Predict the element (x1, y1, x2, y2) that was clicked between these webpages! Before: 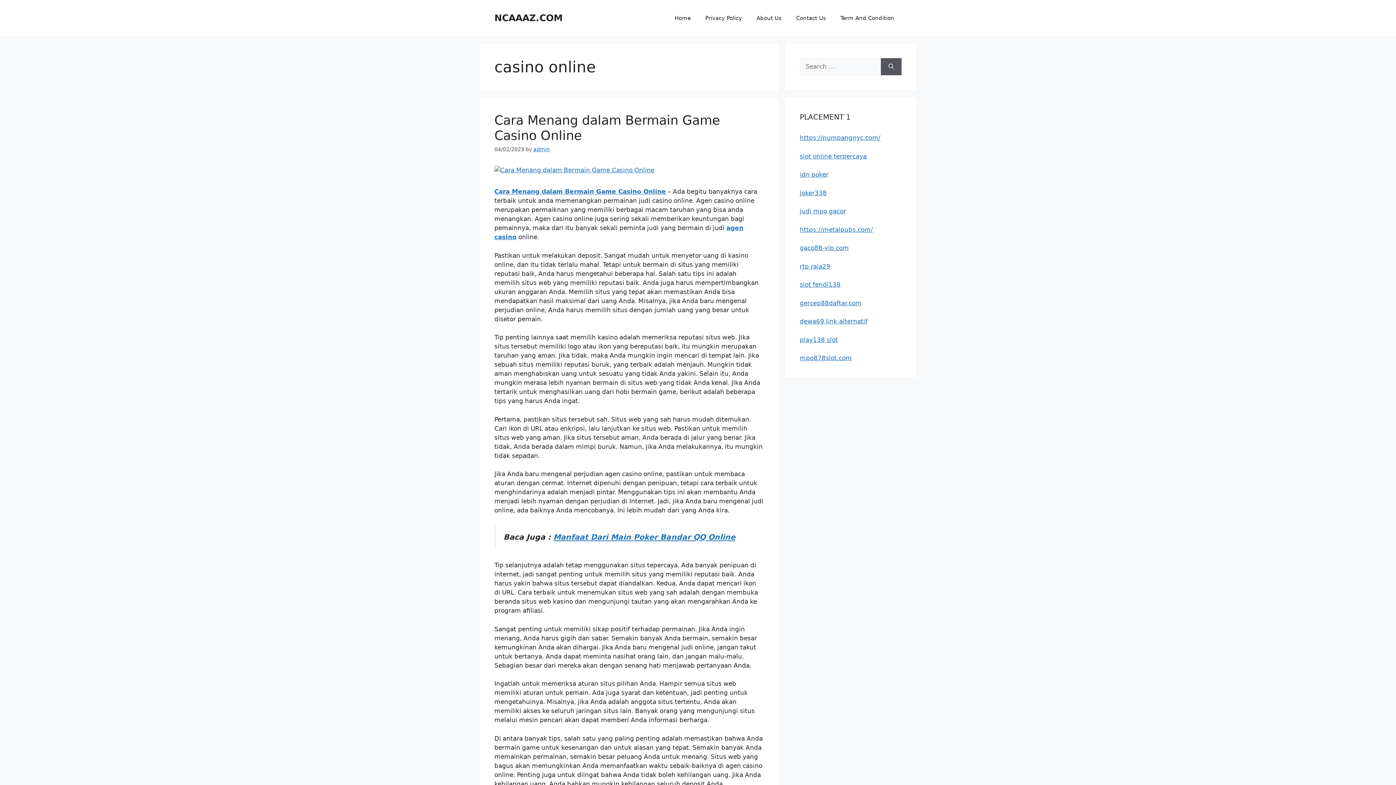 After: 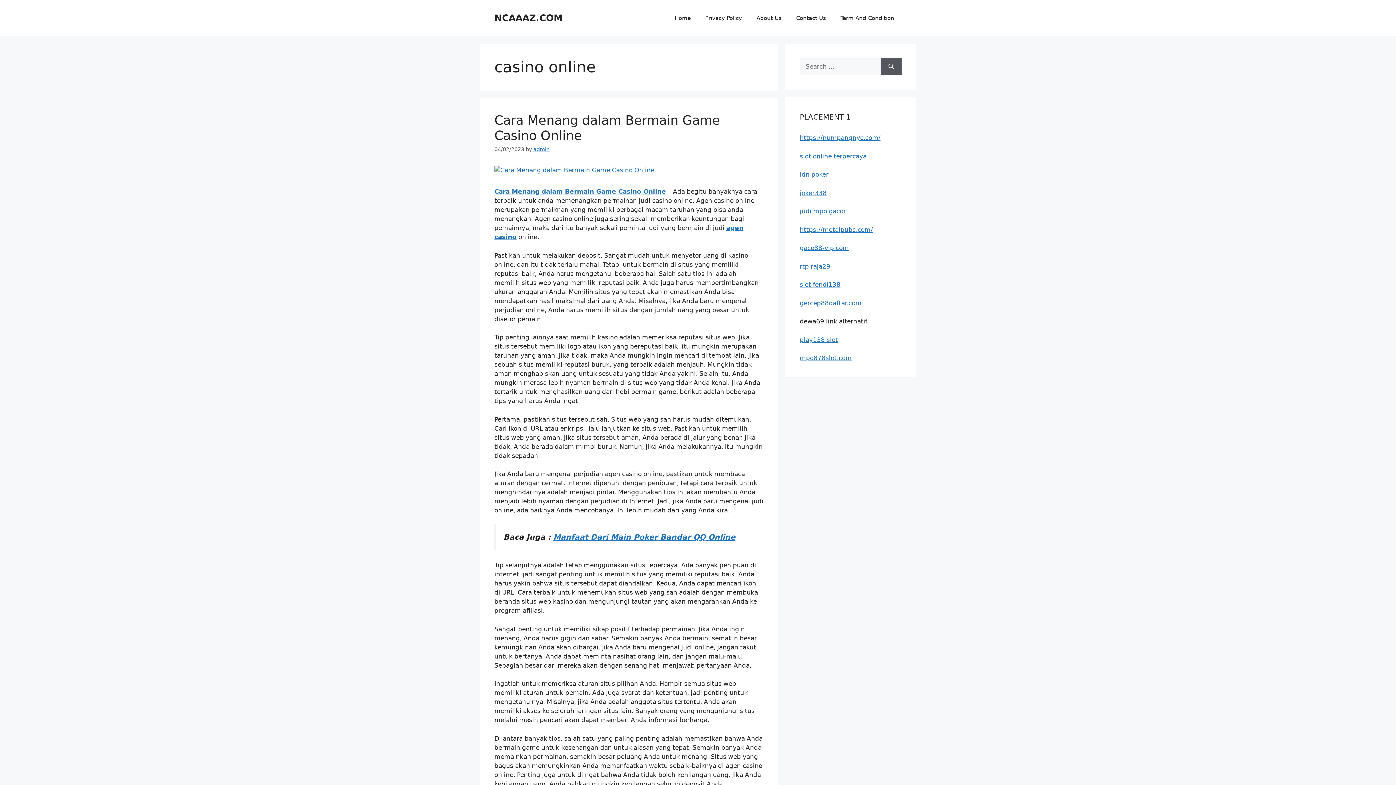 Action: label: dewa69 link alternatif bbox: (800, 317, 867, 325)